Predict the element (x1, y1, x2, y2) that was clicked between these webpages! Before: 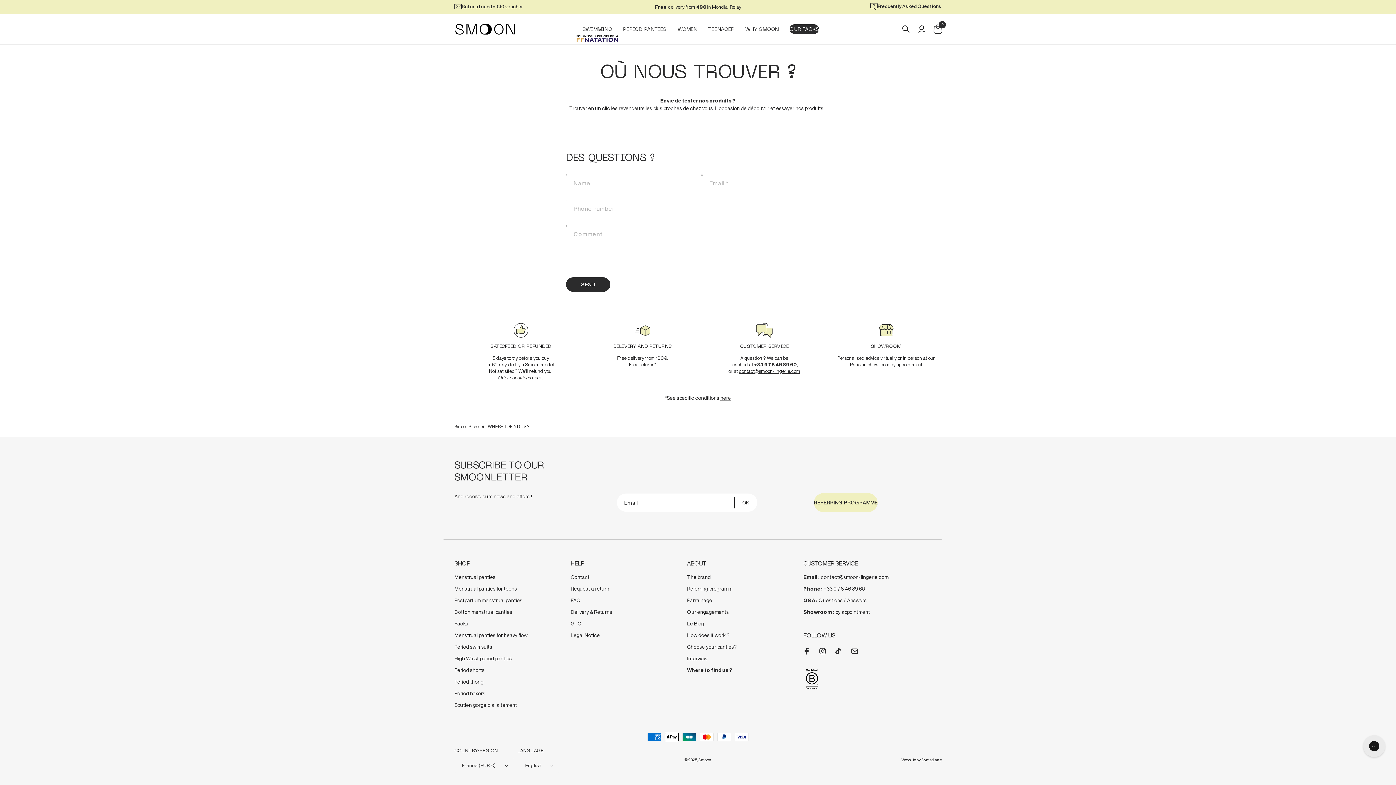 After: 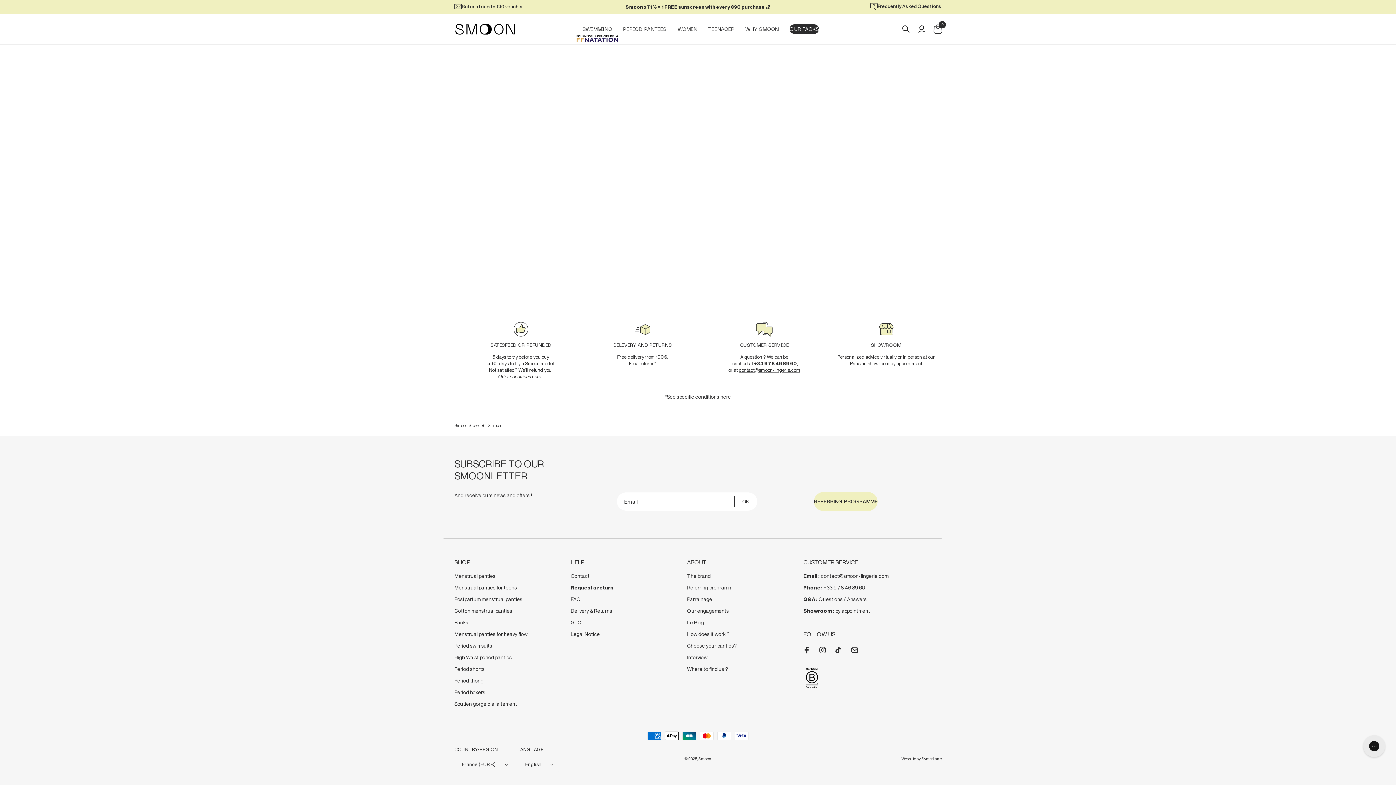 Action: label: Free returns bbox: (629, 361, 654, 367)